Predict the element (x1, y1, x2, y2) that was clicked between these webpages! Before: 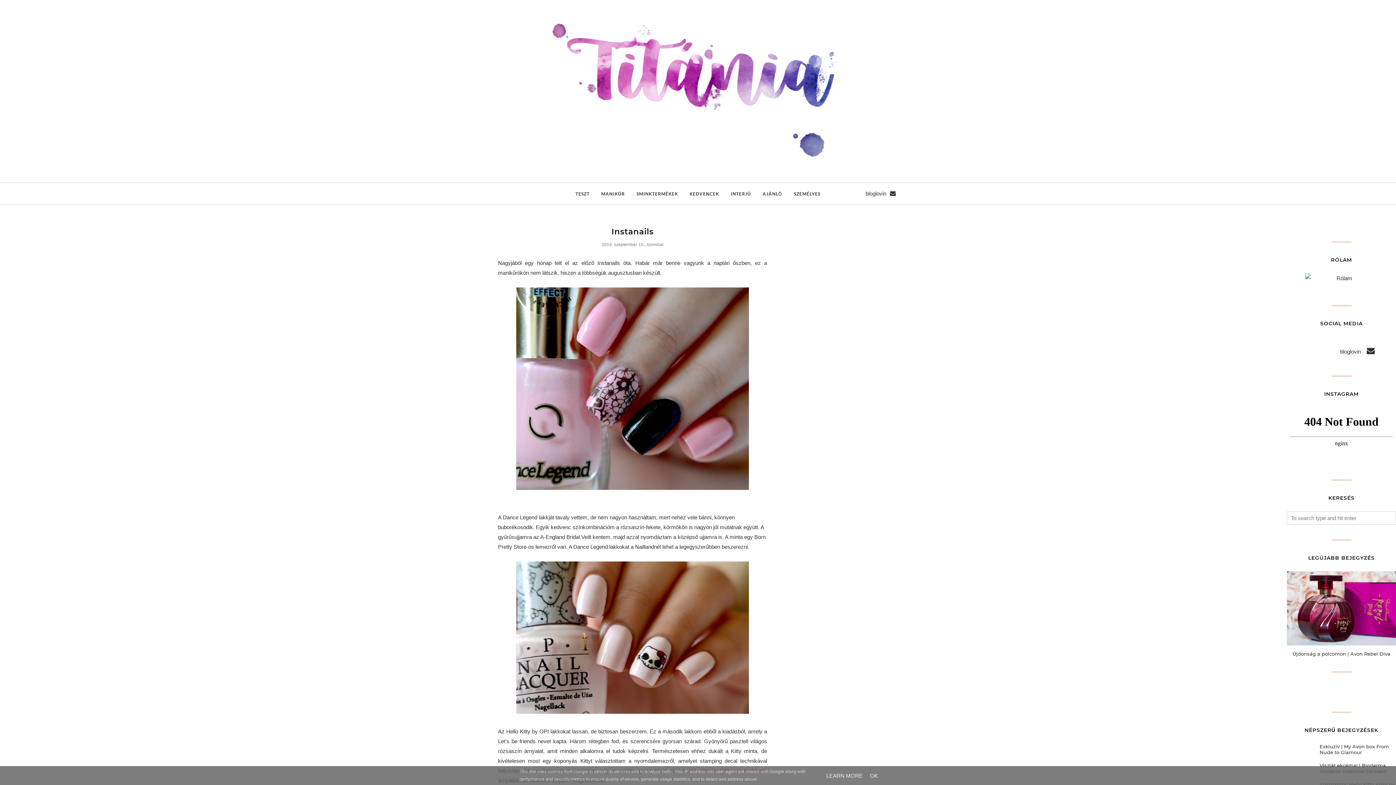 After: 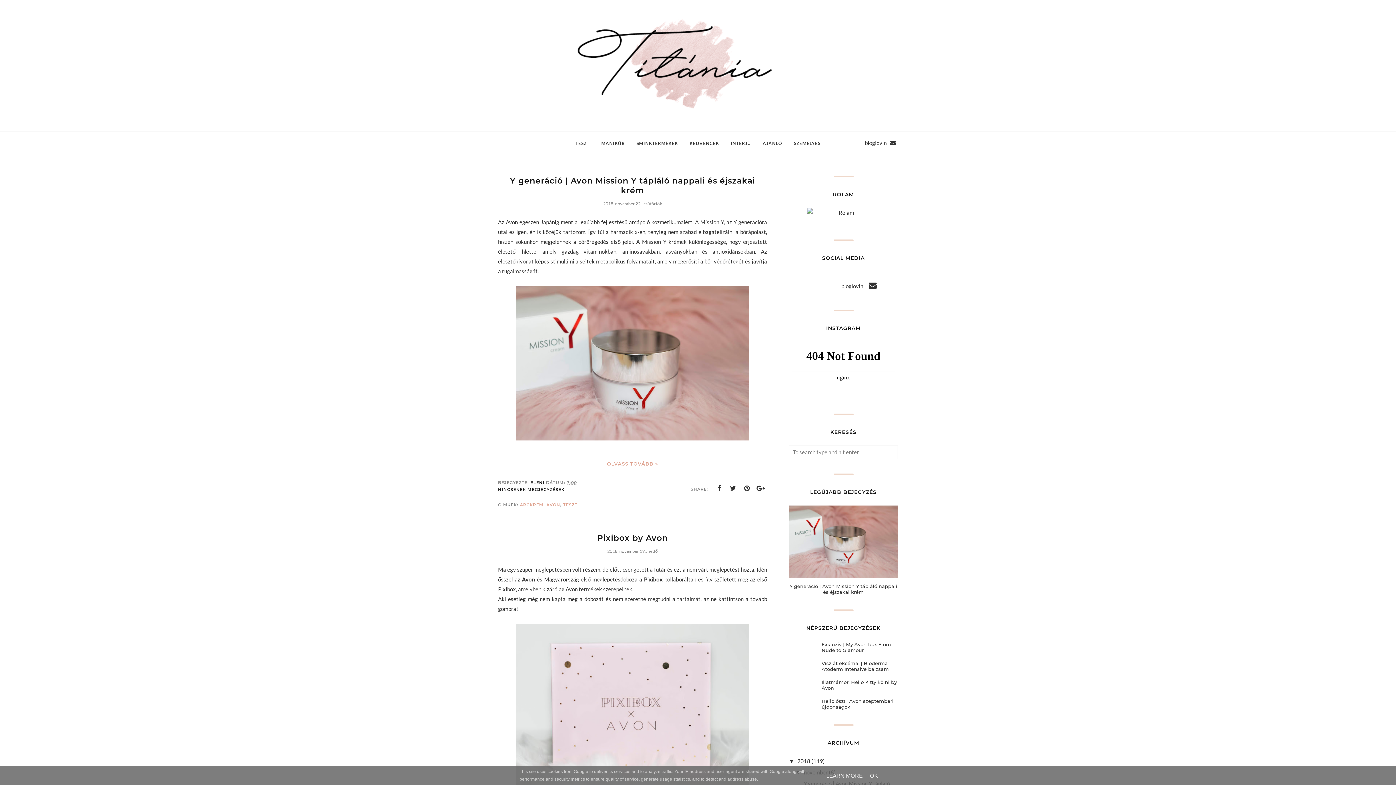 Action: bbox: (498, 18, 898, 160)